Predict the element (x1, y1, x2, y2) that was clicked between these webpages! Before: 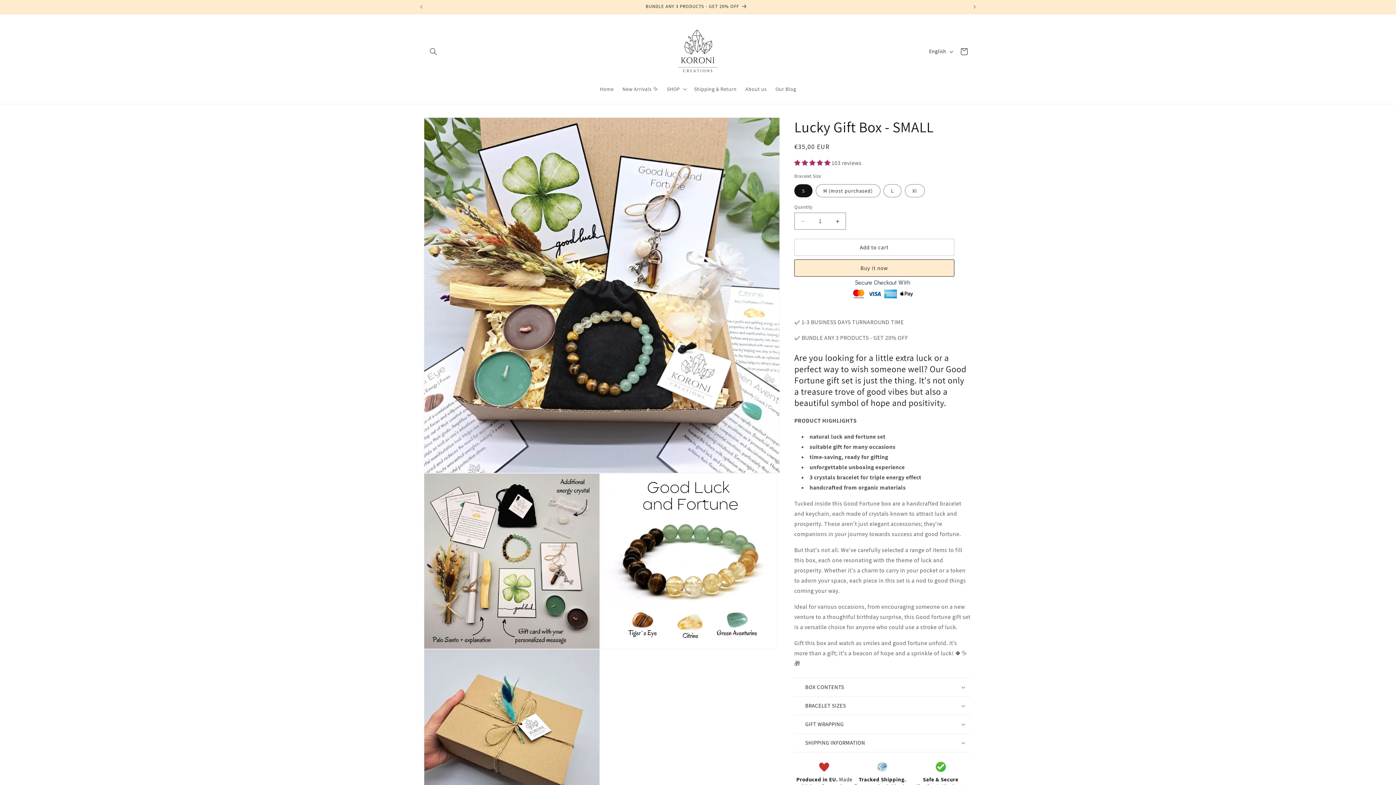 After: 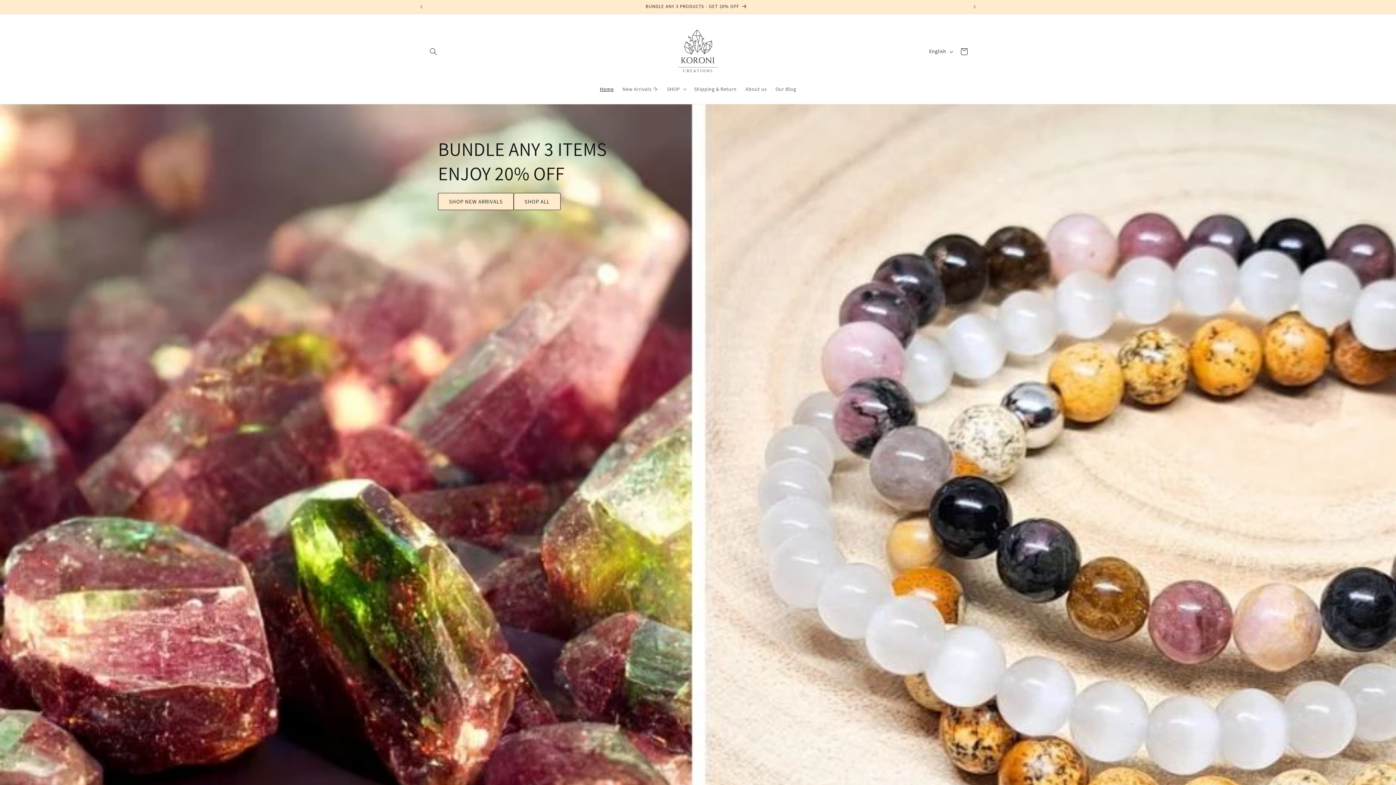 Action: bbox: (595, 81, 618, 96) label: Home